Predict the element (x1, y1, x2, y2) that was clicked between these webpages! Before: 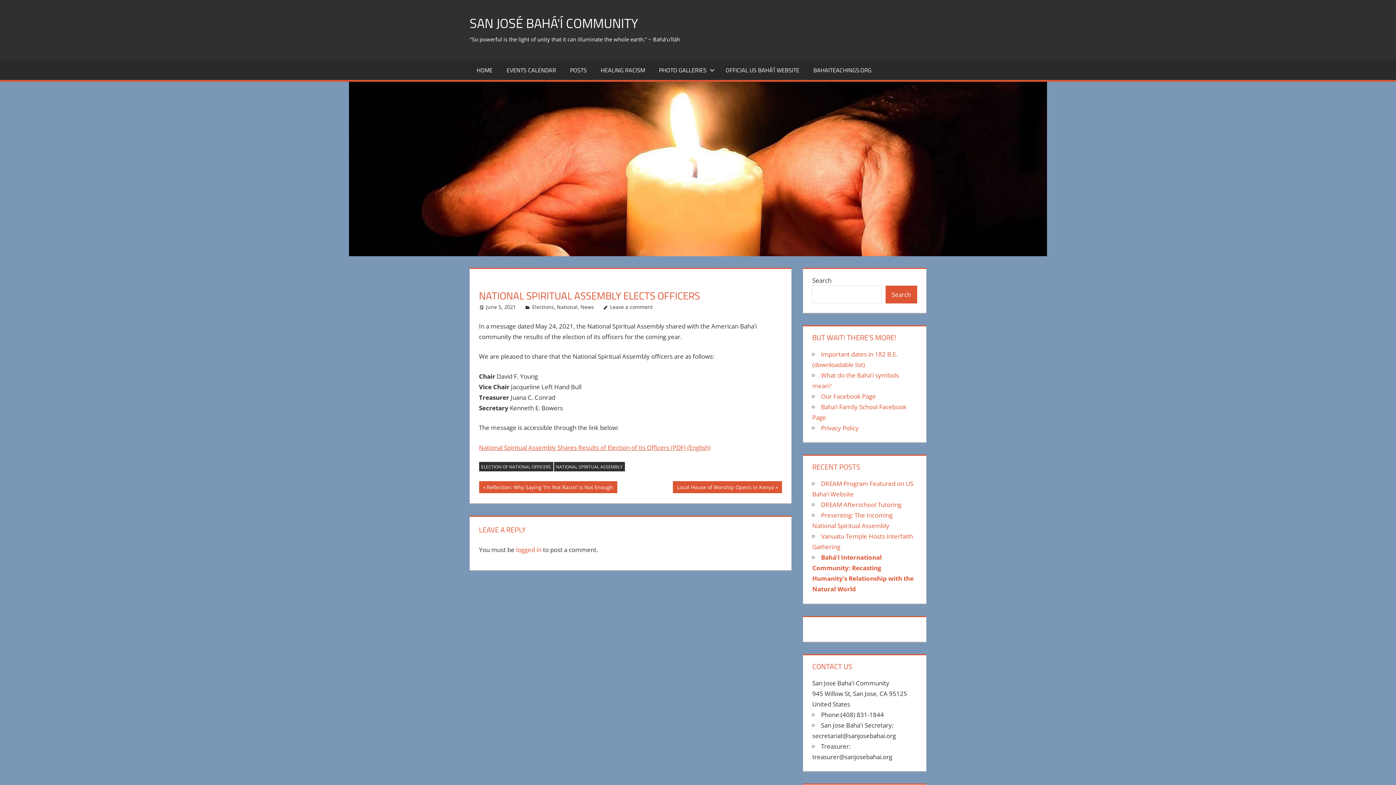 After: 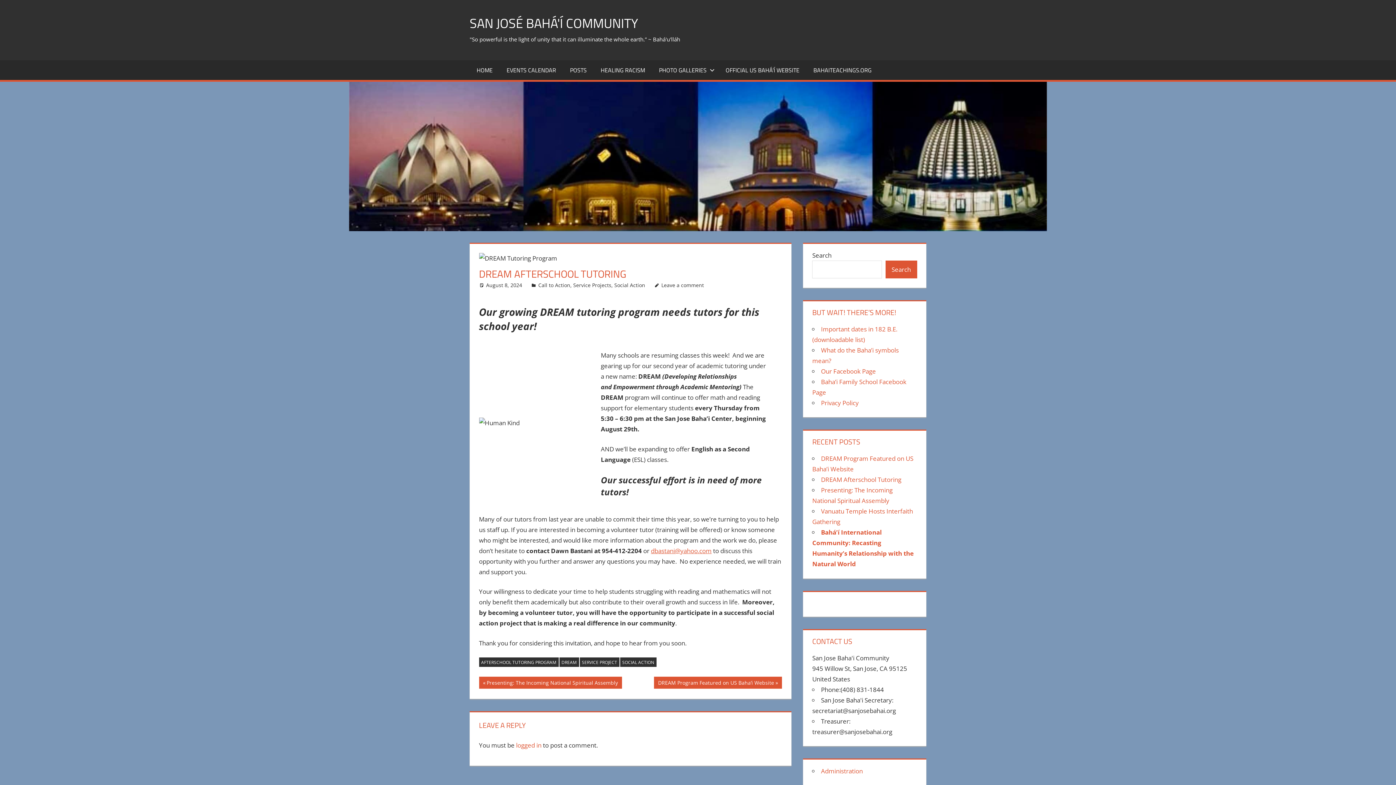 Action: bbox: (821, 500, 901, 509) label: DREAM Afterschool Tutoring